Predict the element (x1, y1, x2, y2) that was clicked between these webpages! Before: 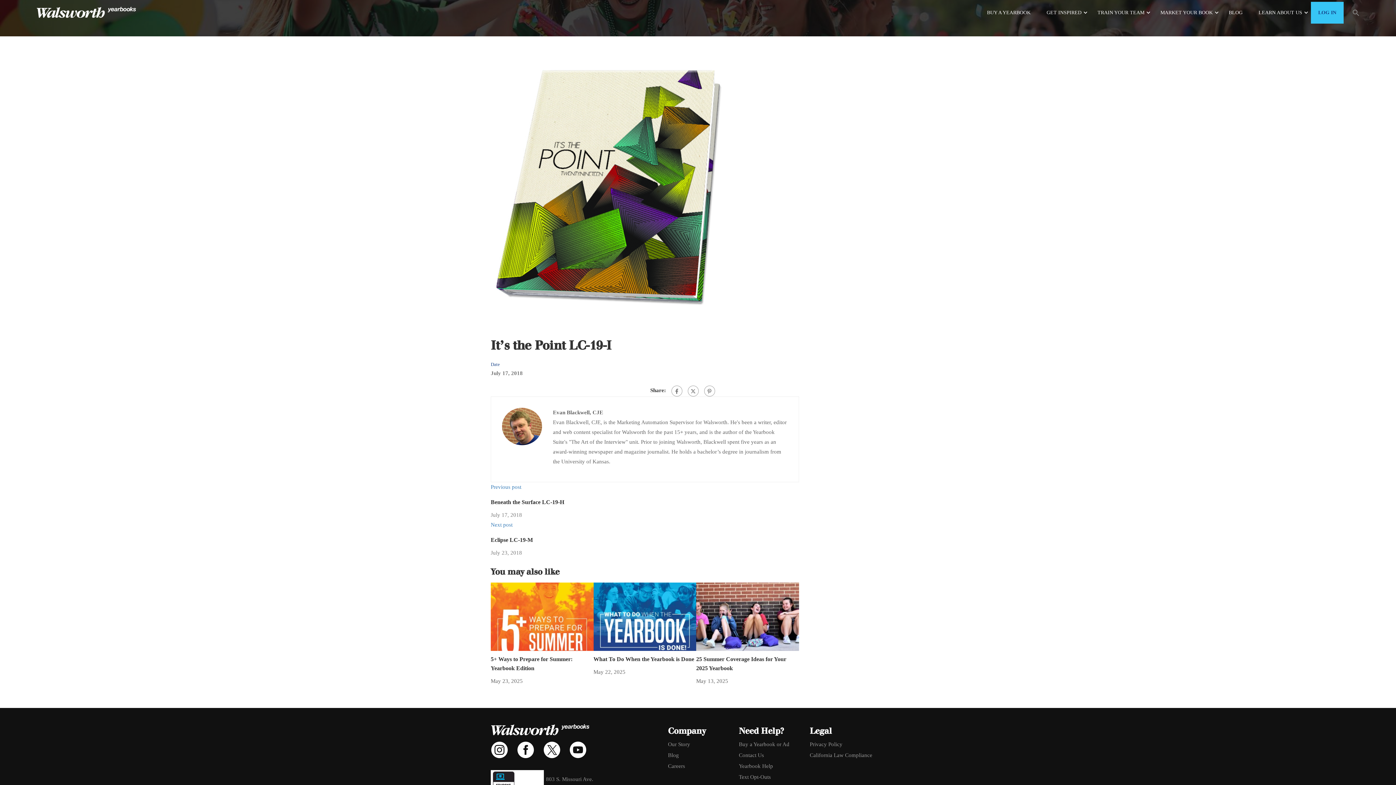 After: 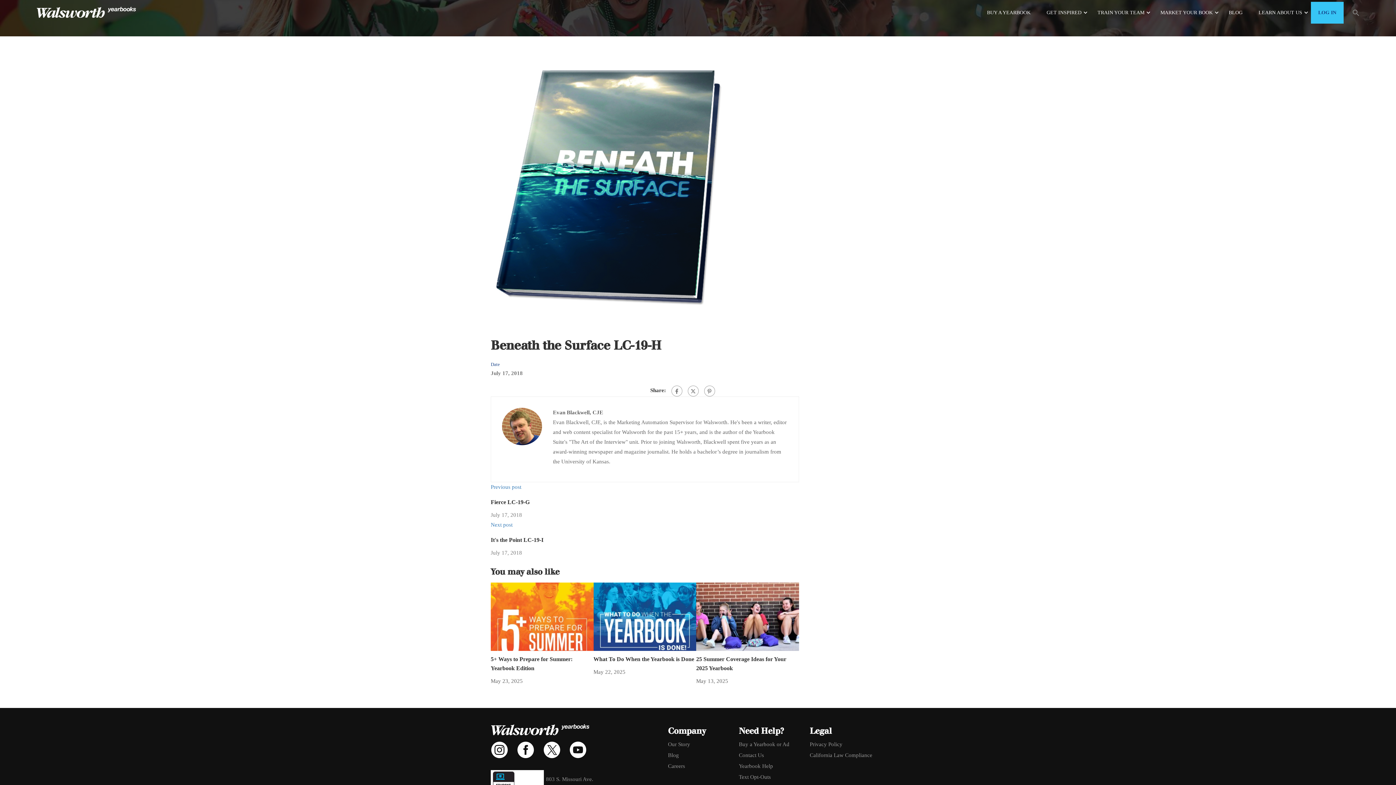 Action: label: Previous post bbox: (490, 484, 521, 490)